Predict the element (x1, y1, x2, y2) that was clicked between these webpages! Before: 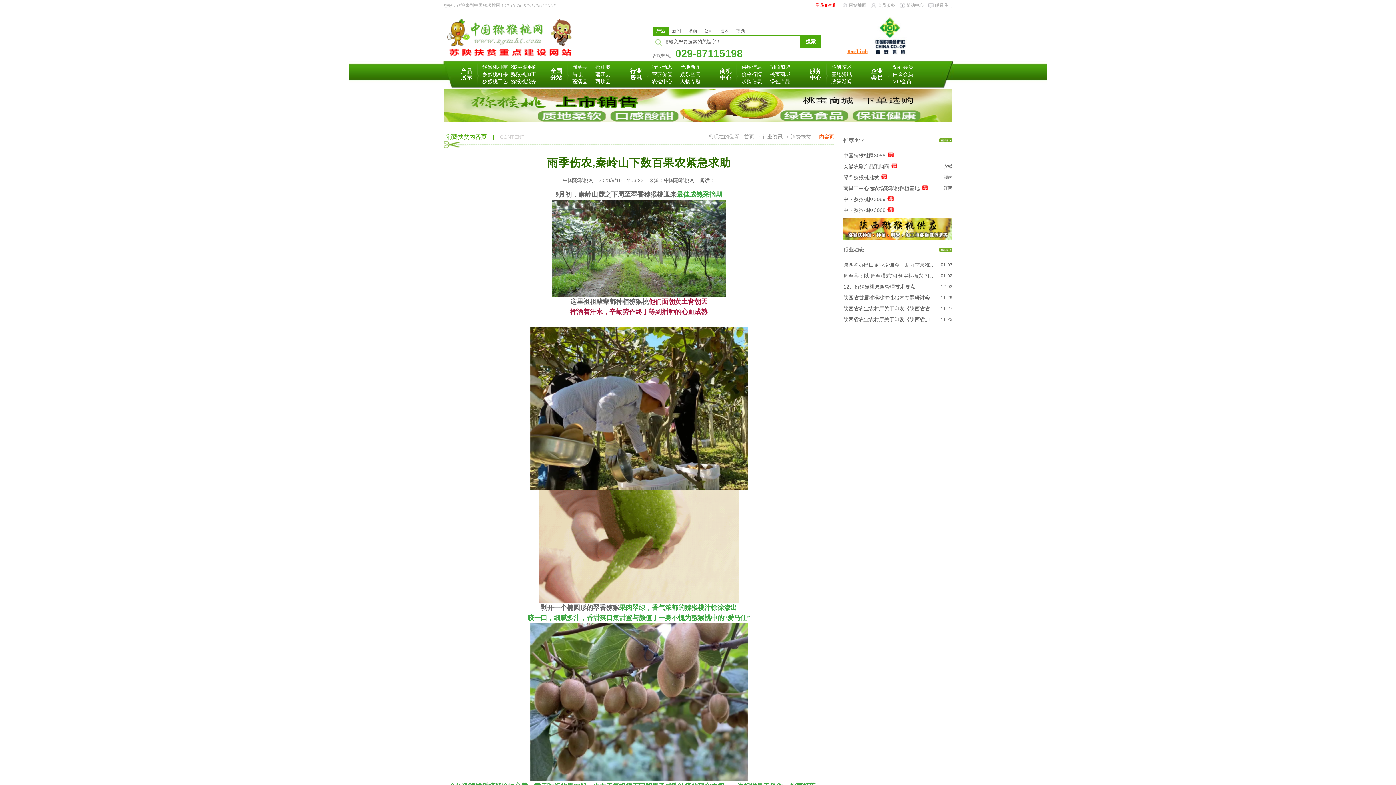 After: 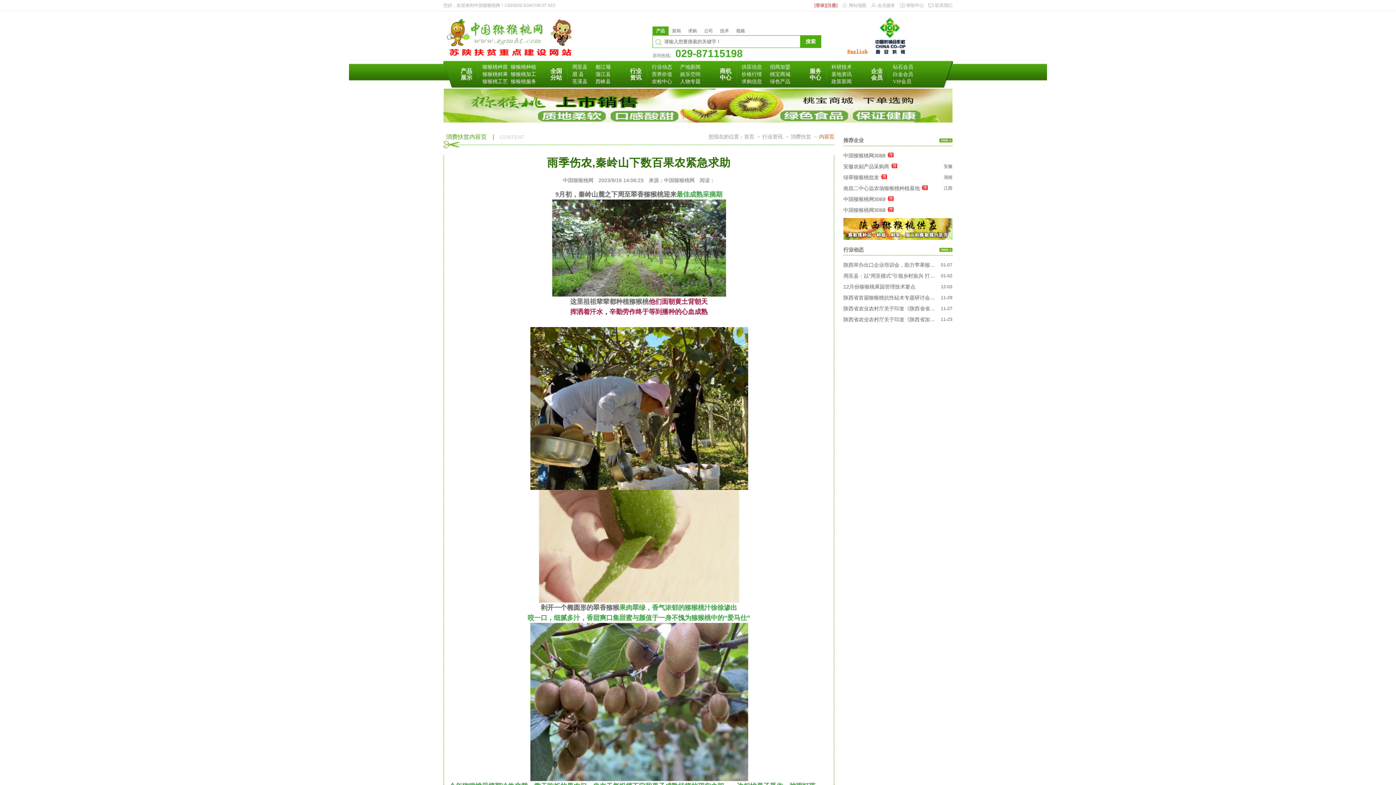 Action: bbox: (843, 270, 937, 281) label: 周至县：以“周至模式”引领乡村振兴 打造生态和美画卷